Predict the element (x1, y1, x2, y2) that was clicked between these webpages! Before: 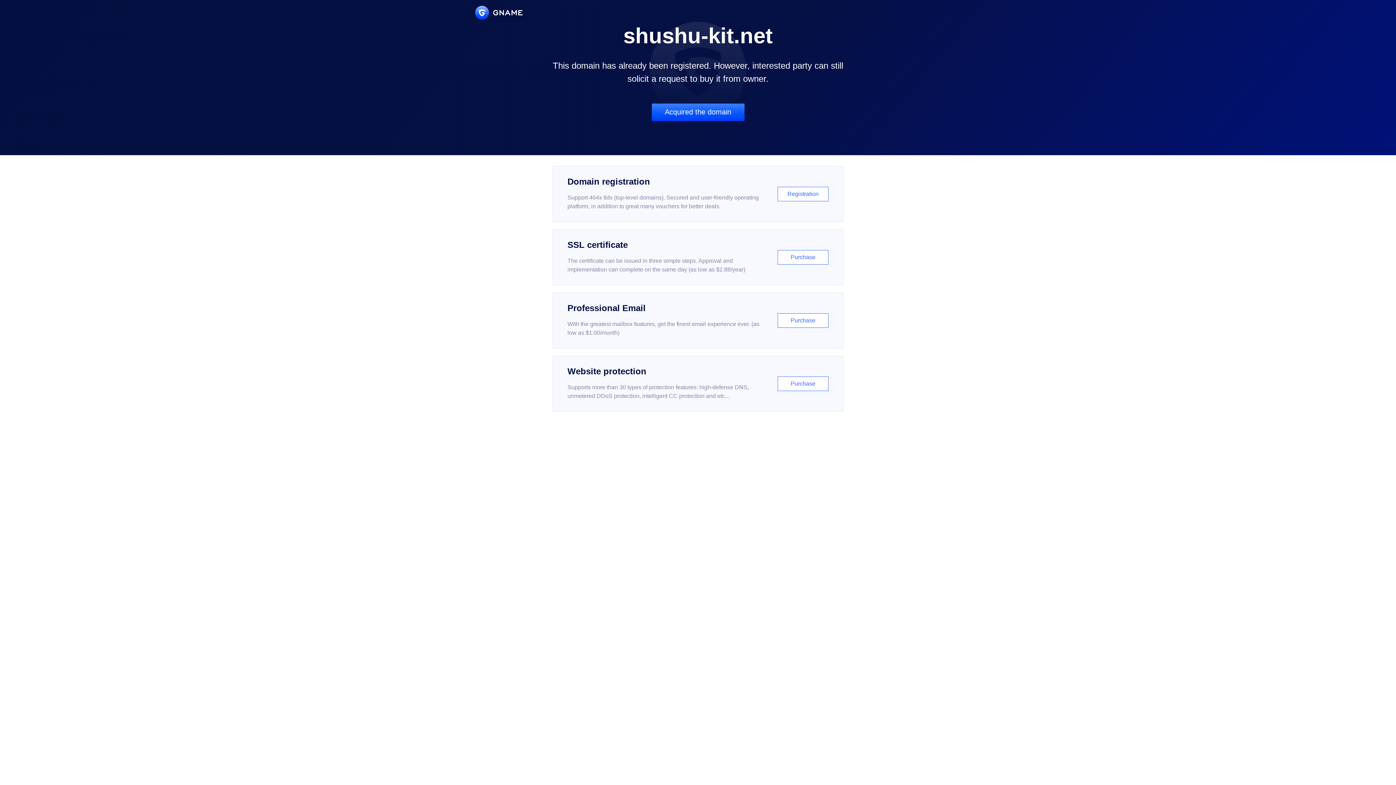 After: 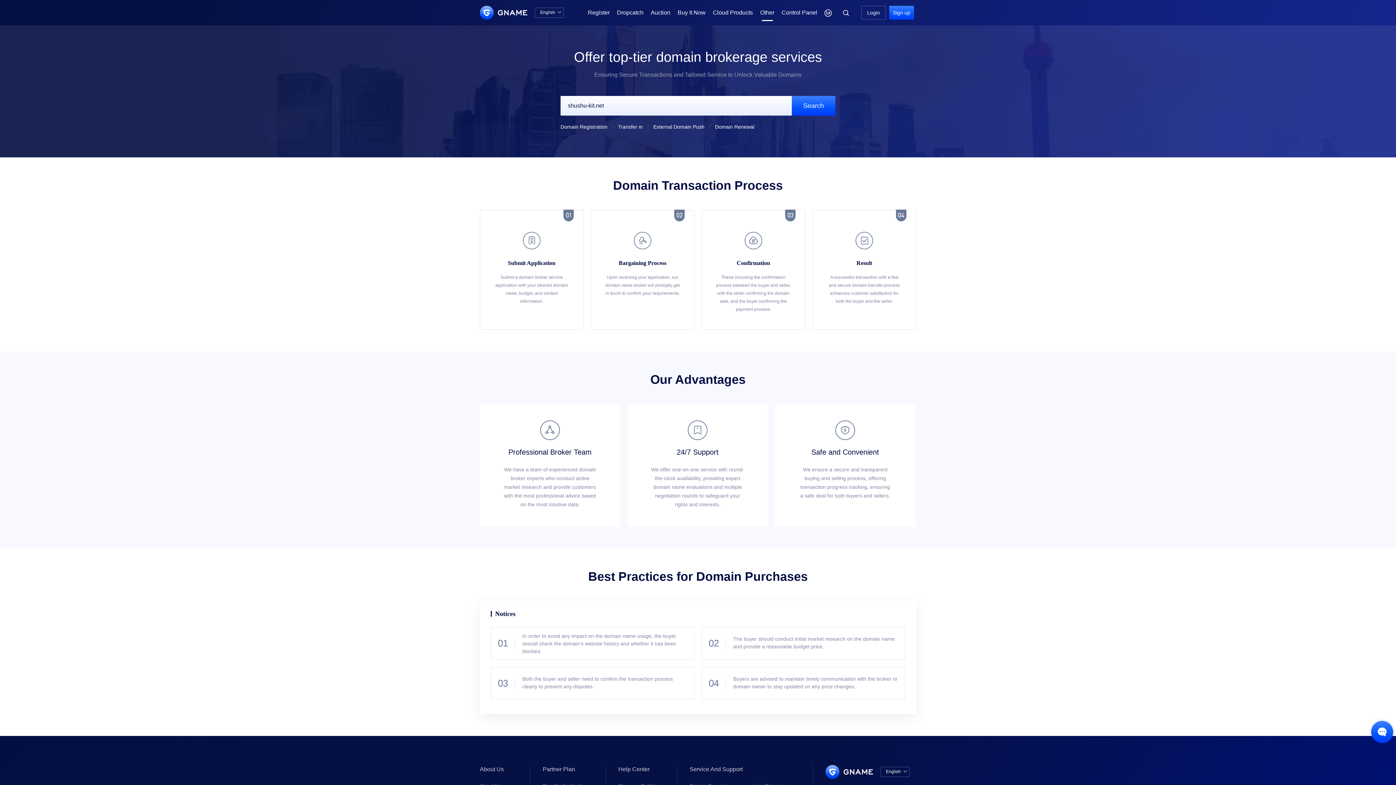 Action: bbox: (651, 103, 744, 121) label: Acquired the domain